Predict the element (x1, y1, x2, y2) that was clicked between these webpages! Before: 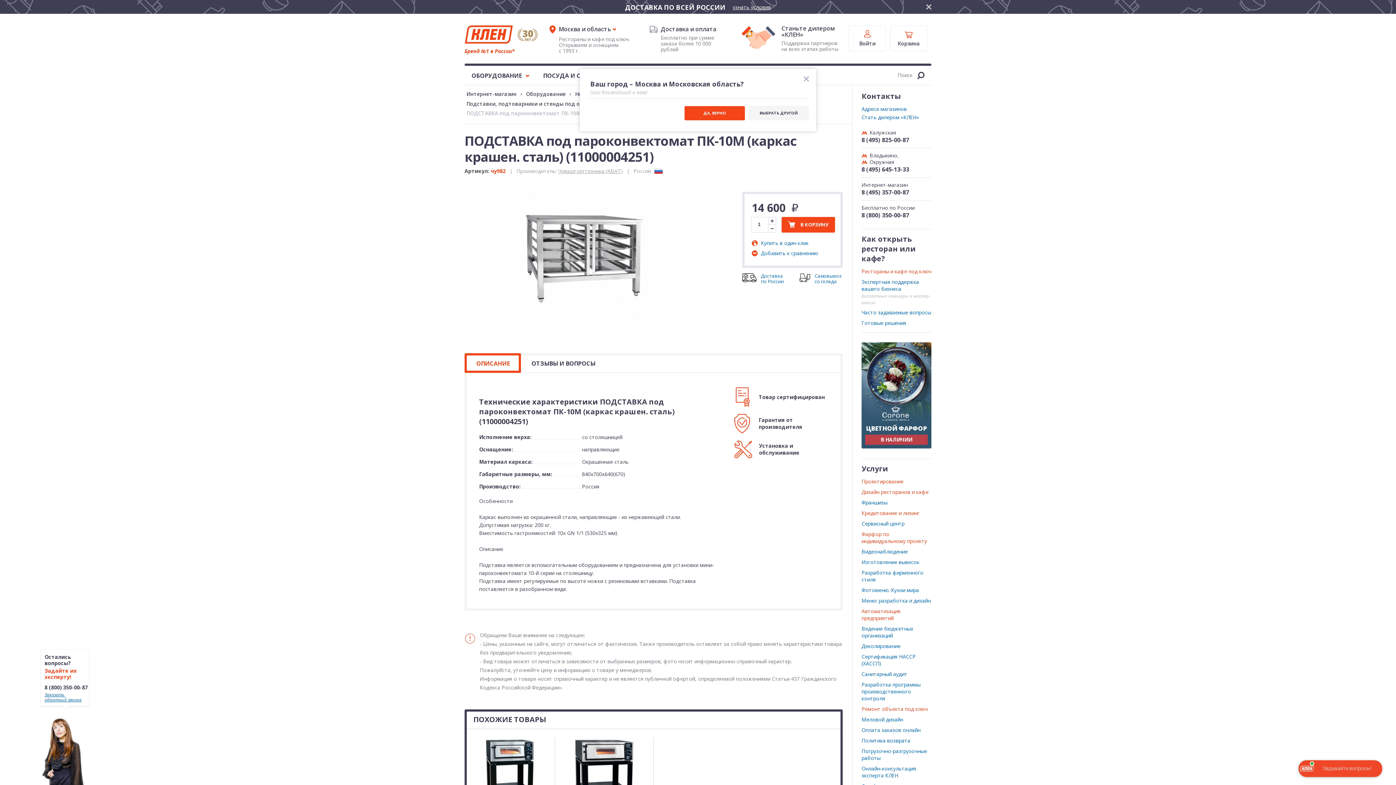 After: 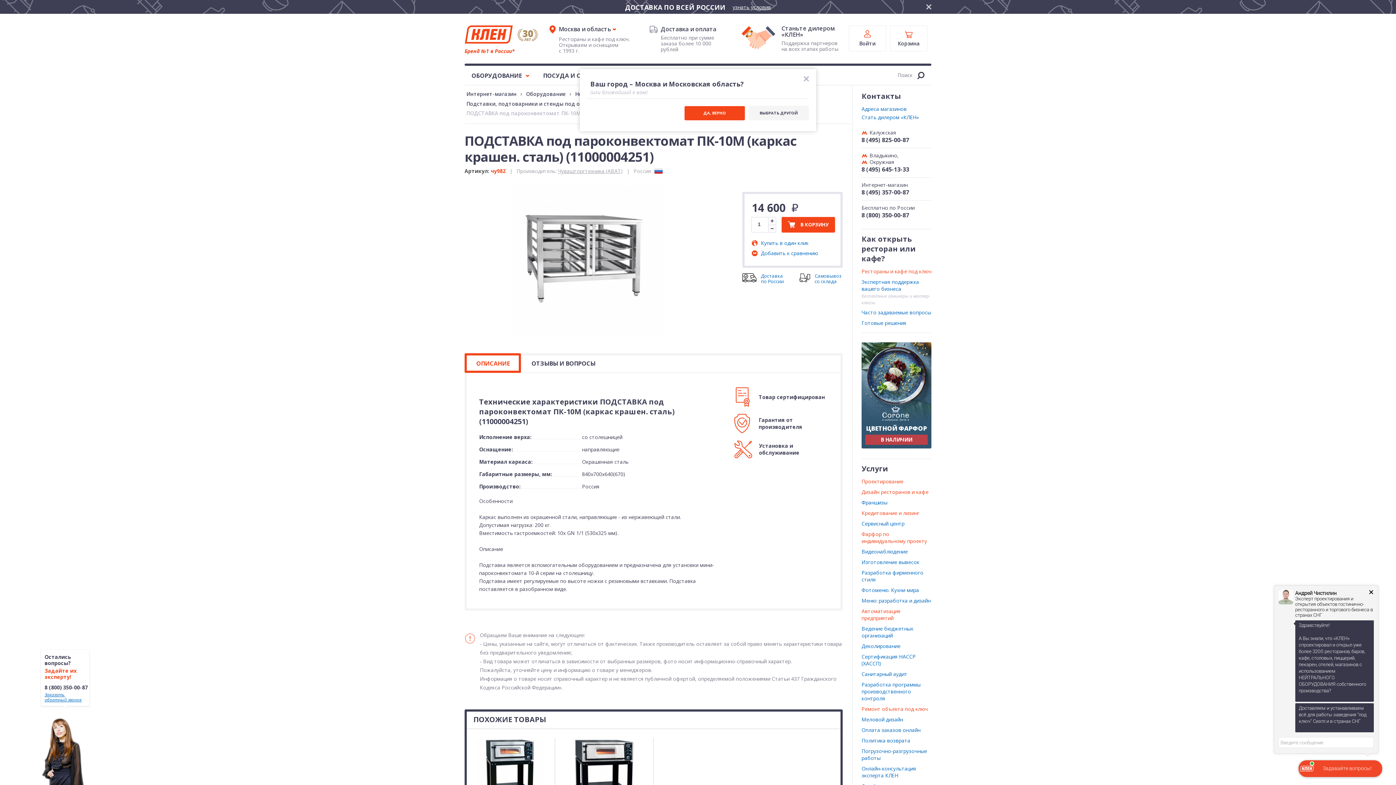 Action: bbox: (768, 224, 776, 232)